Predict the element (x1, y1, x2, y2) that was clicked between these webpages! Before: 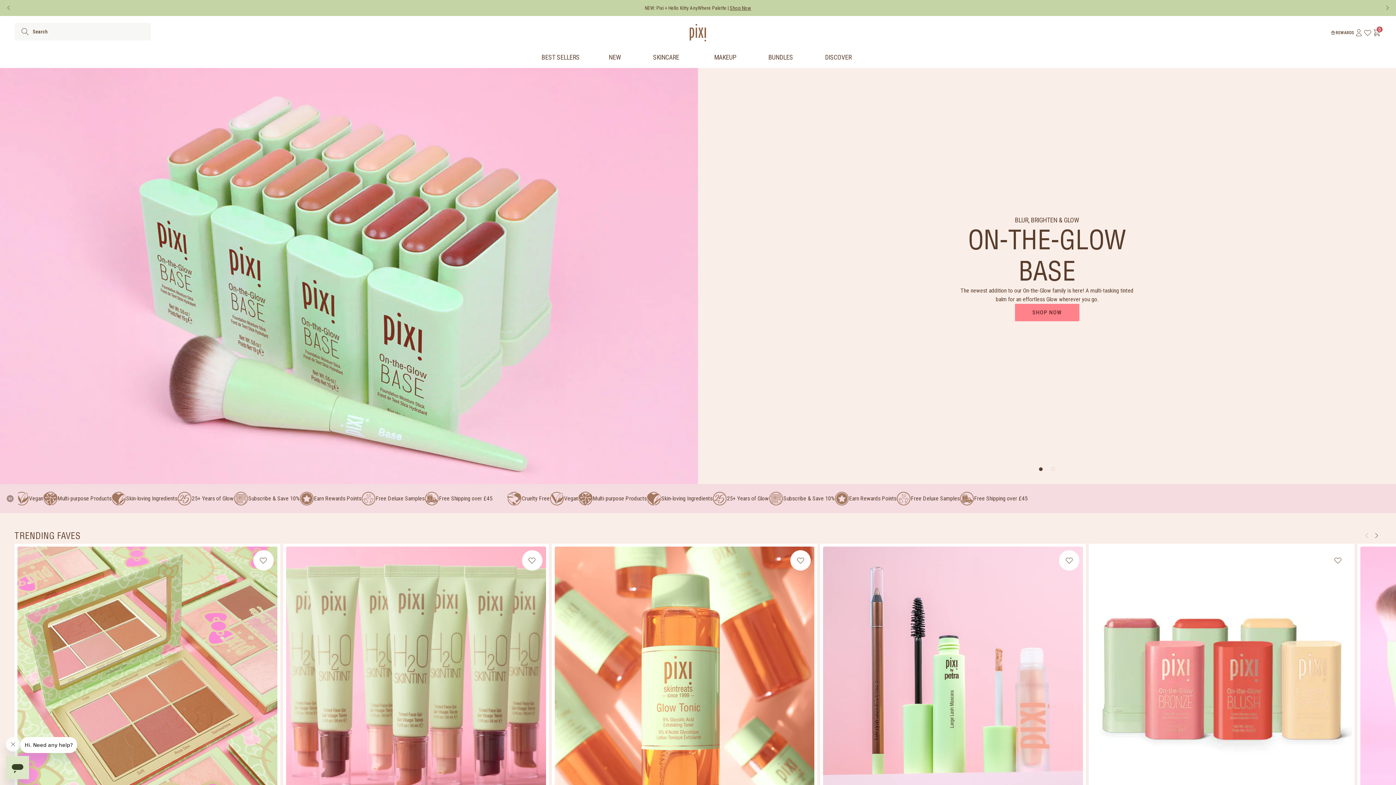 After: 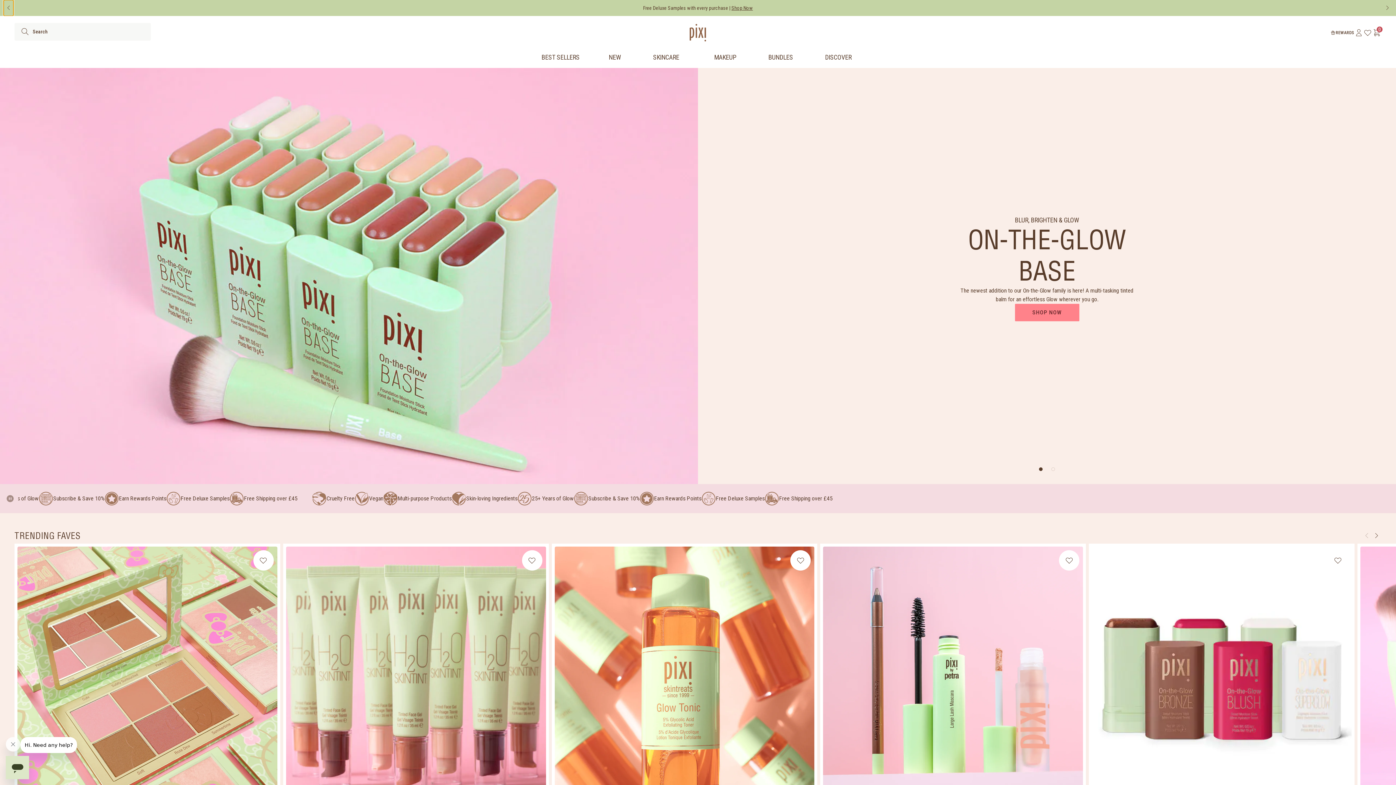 Action: bbox: (3, 0, 13, 16) label: Previous announcement